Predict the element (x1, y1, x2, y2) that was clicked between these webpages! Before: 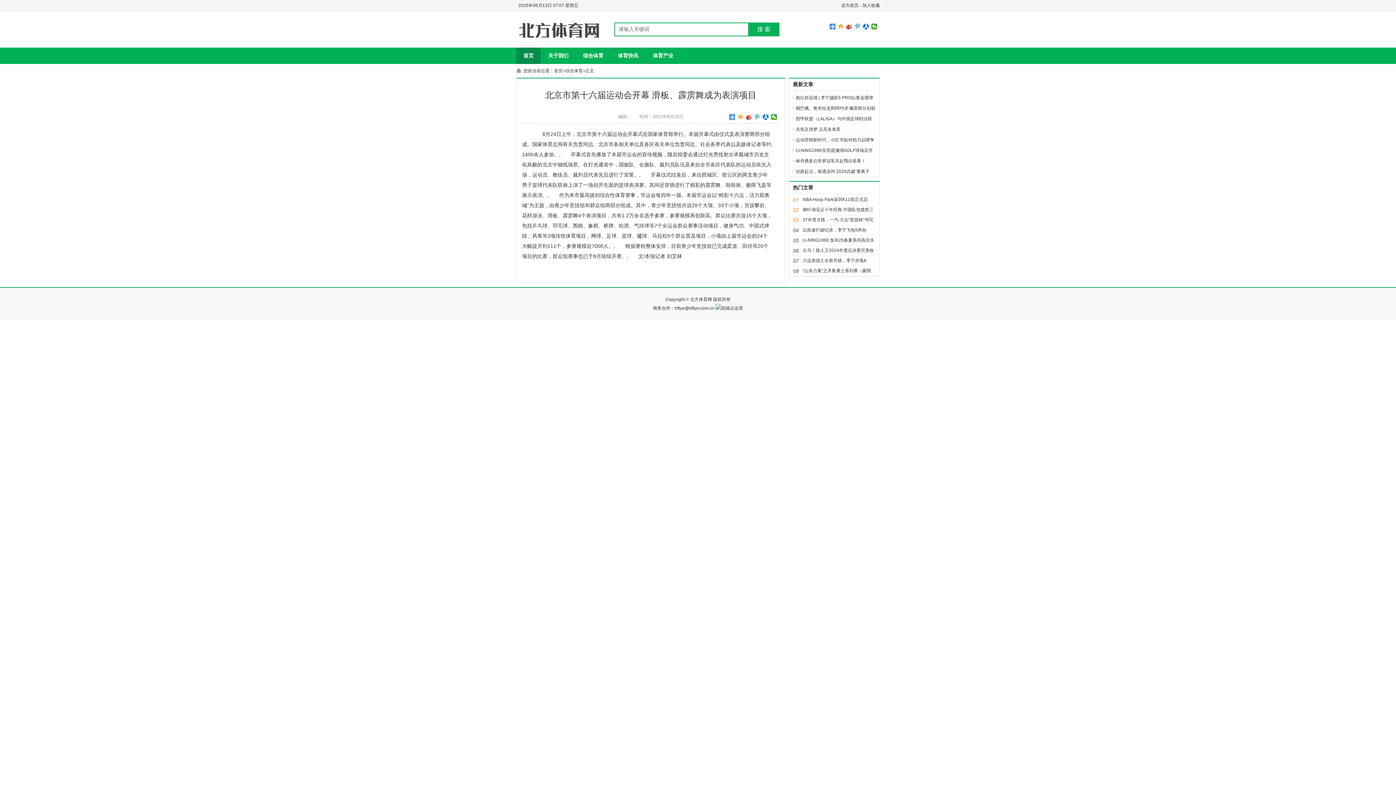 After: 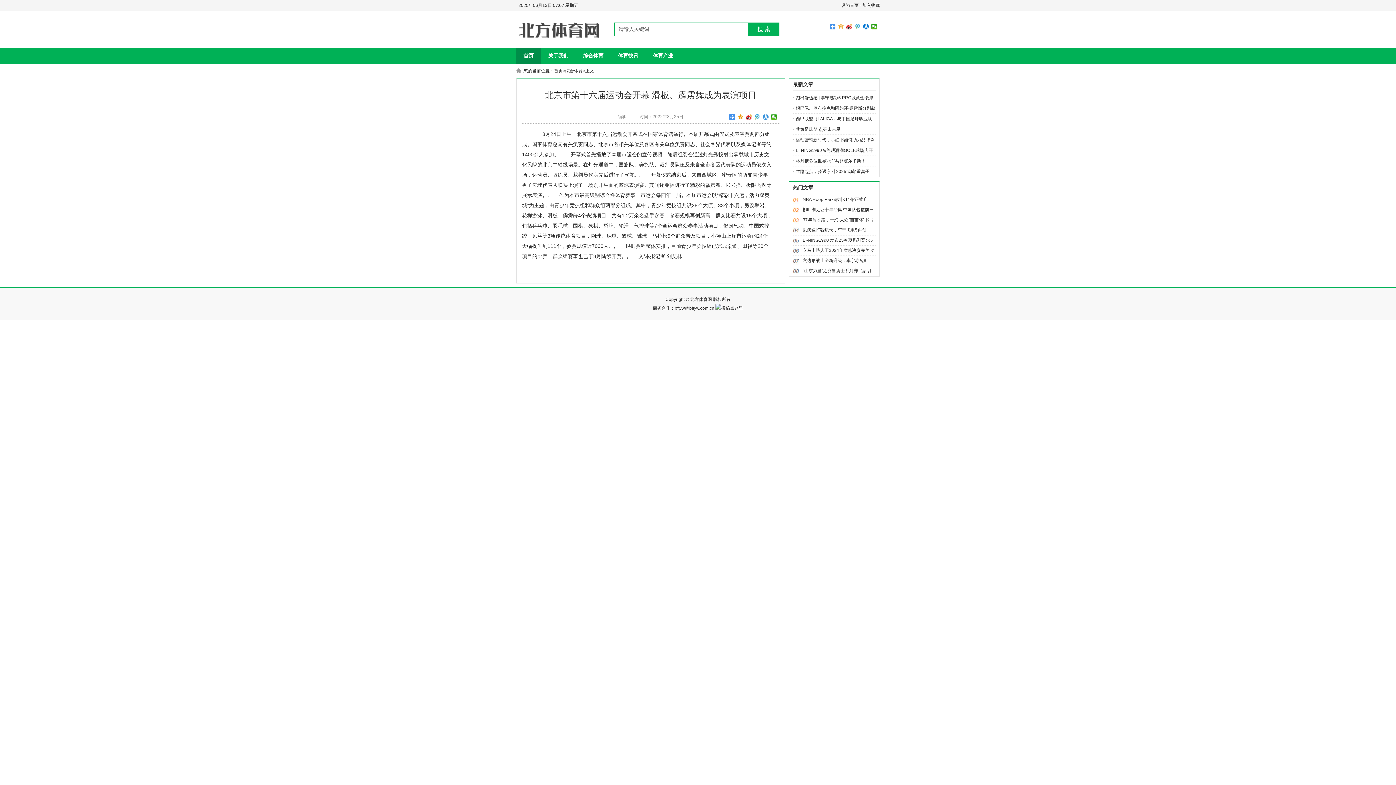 Action: bbox: (762, 114, 769, 120)